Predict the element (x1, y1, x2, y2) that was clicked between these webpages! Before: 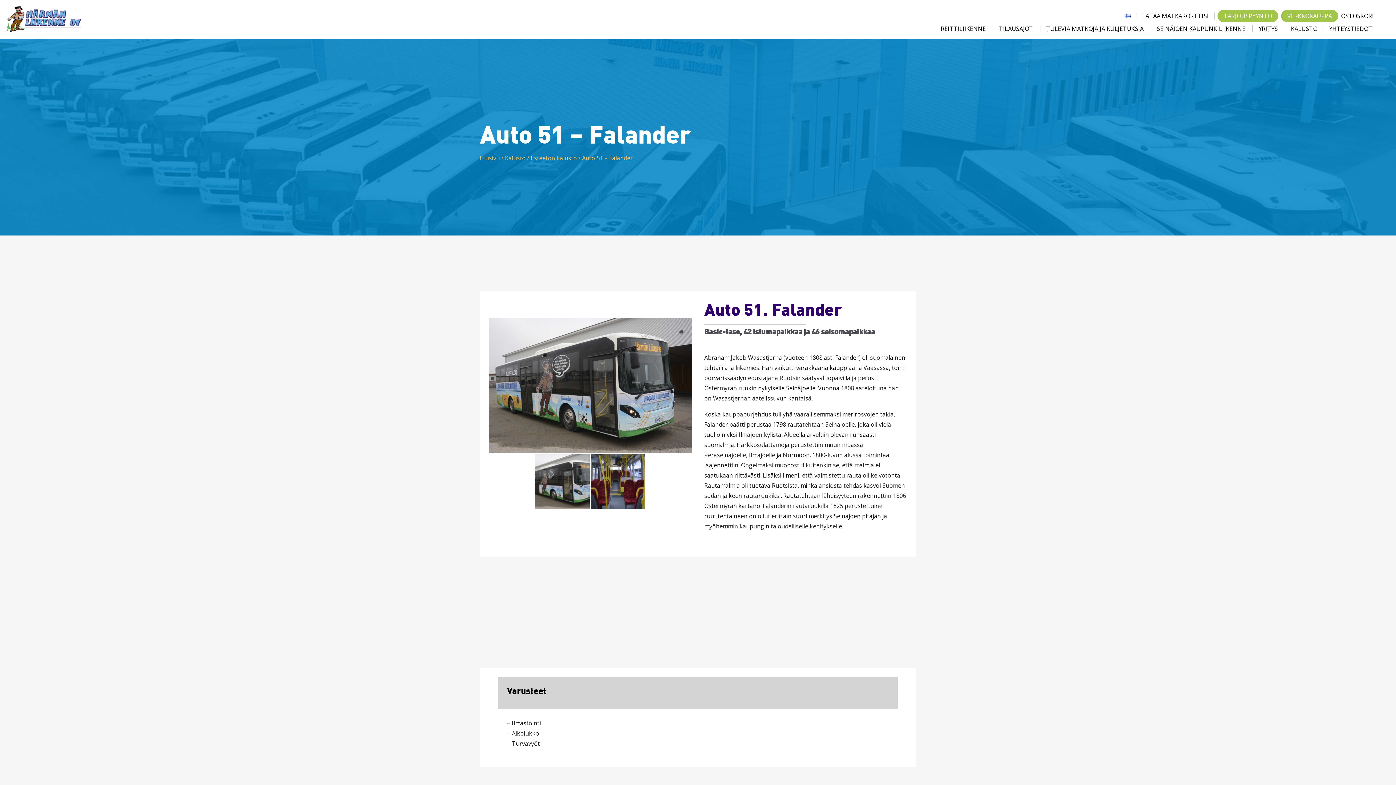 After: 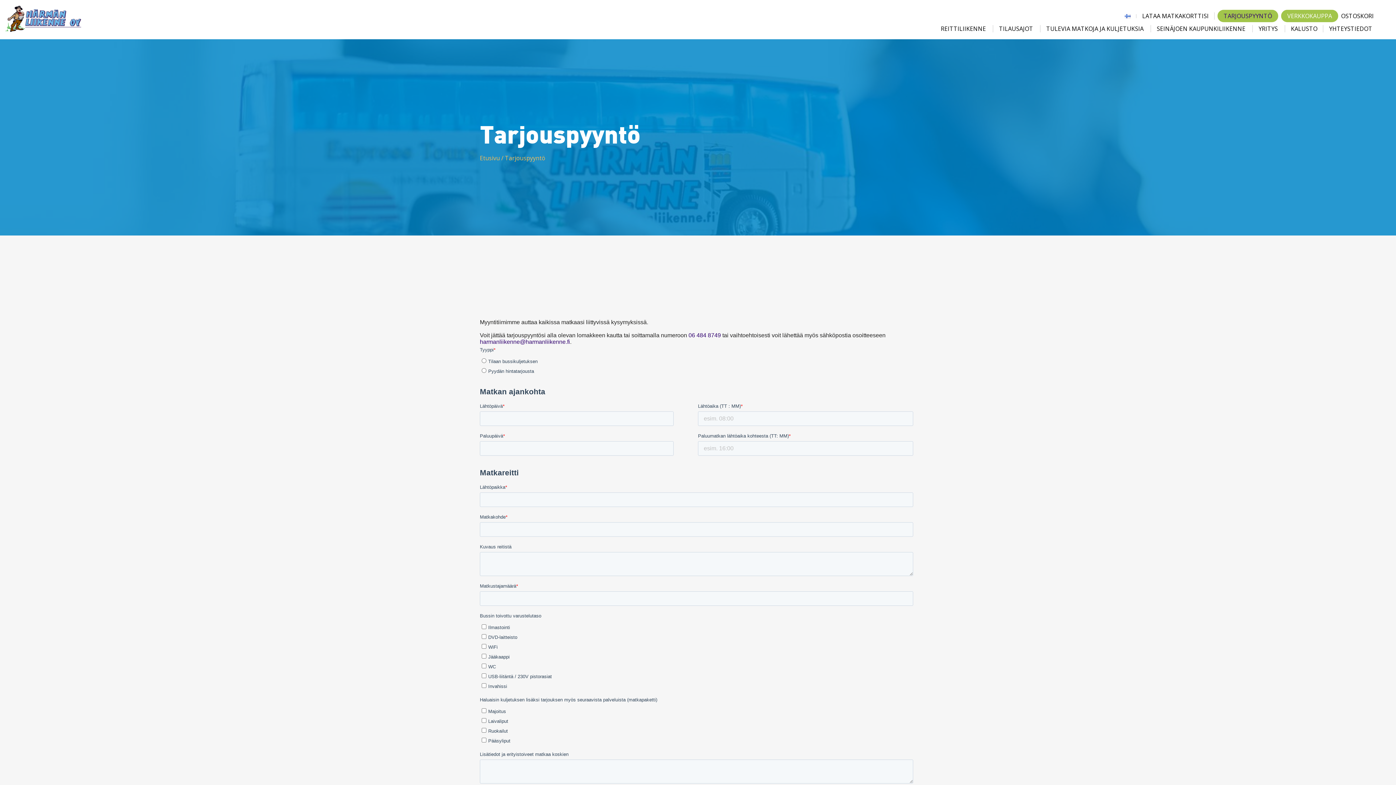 Action: bbox: (1224, 11, 1272, 20) label: TARJOUSPYYNTÖ